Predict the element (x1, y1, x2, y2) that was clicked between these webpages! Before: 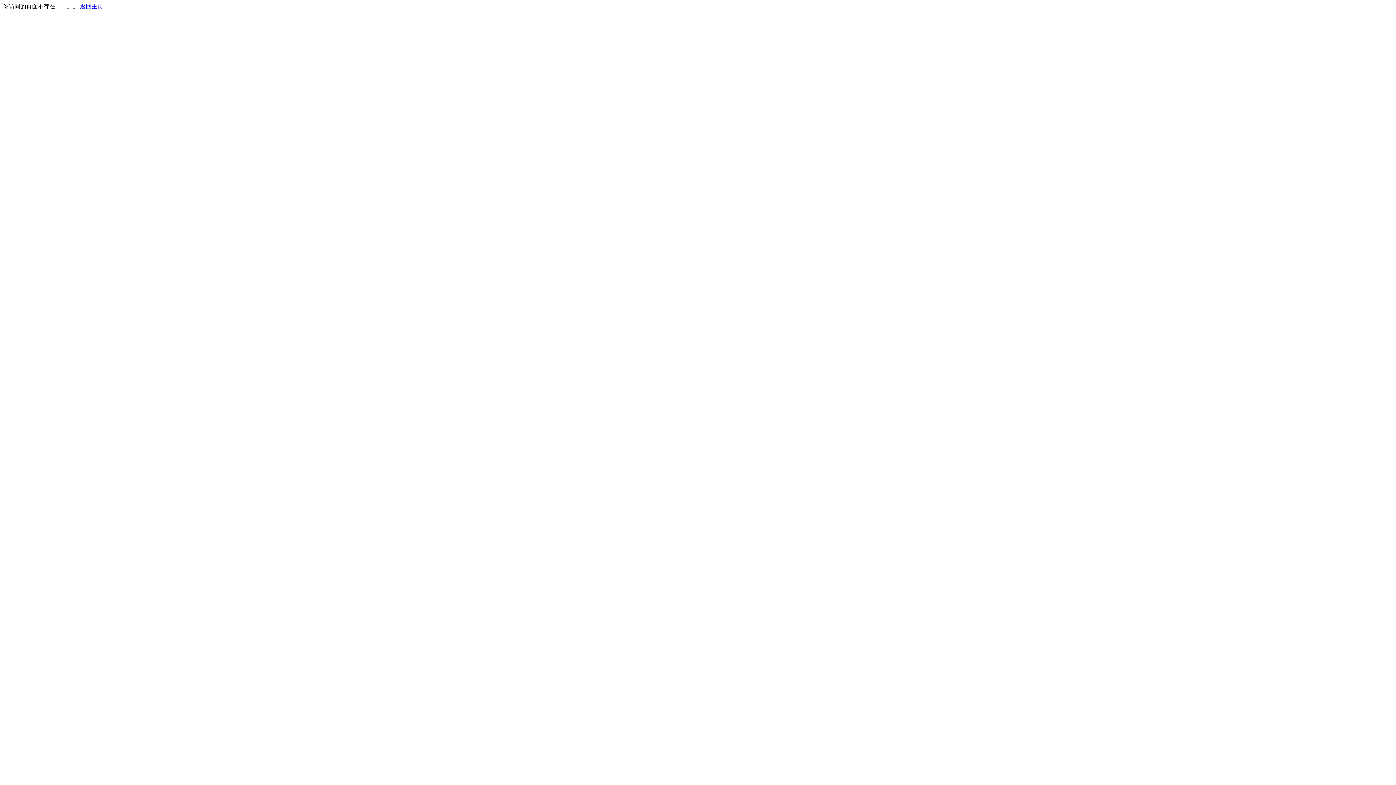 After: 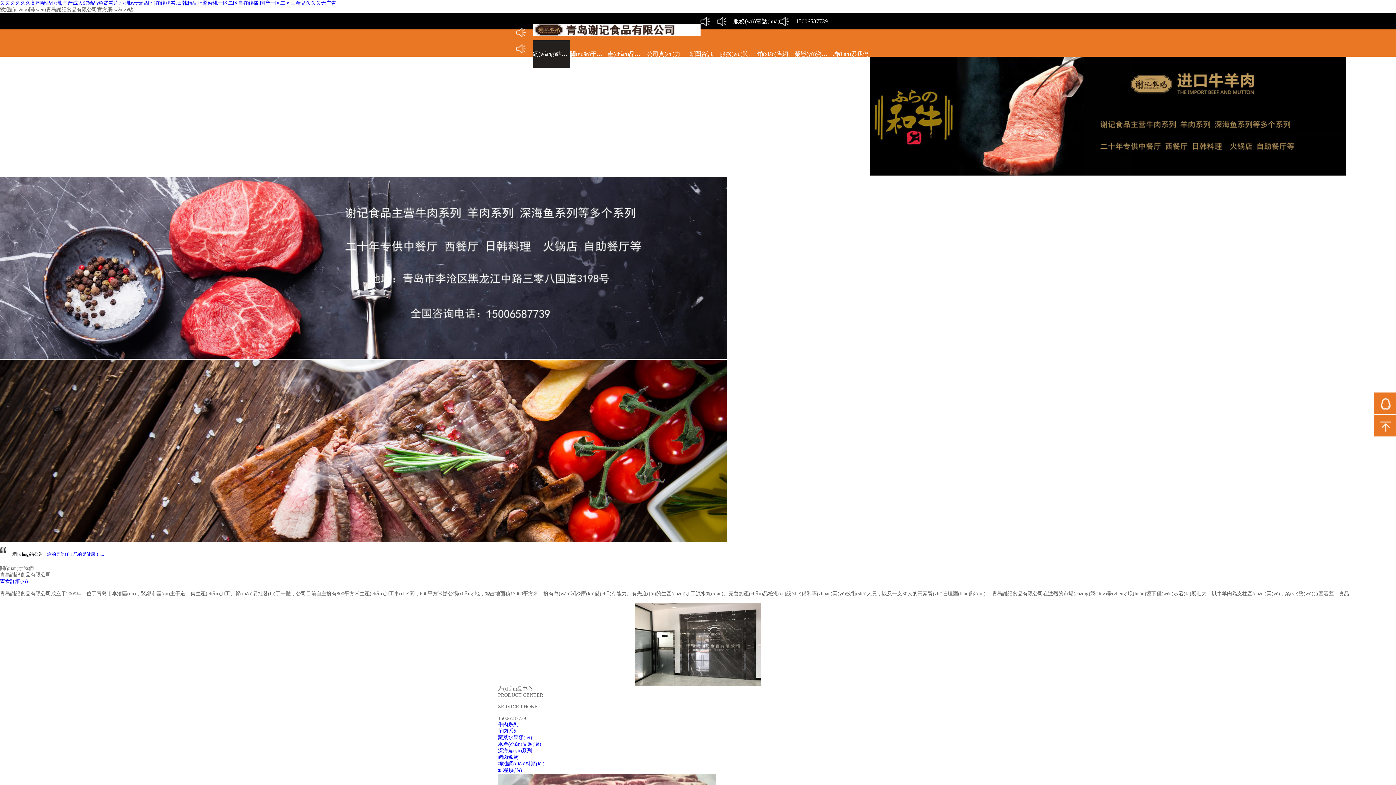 Action: bbox: (80, 3, 103, 9) label: 返回主页